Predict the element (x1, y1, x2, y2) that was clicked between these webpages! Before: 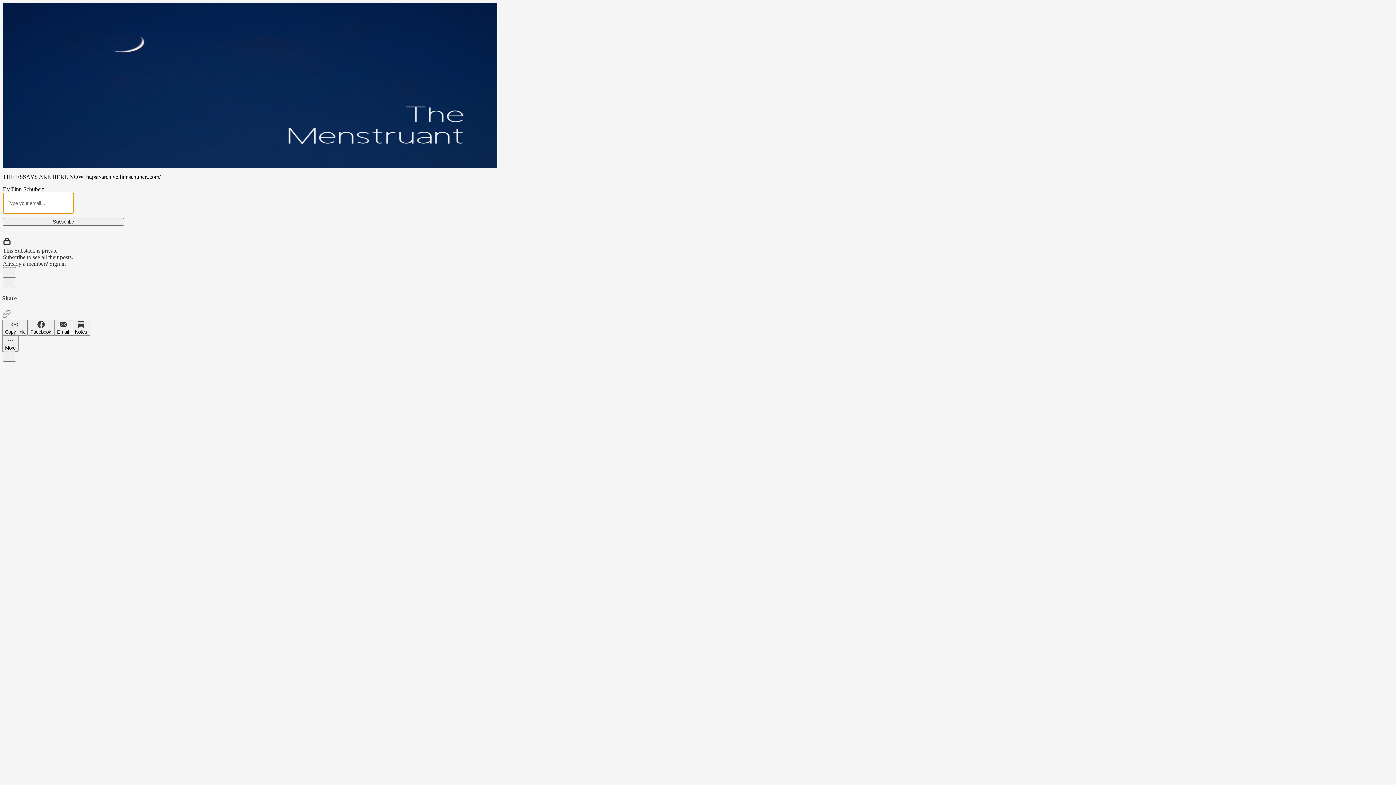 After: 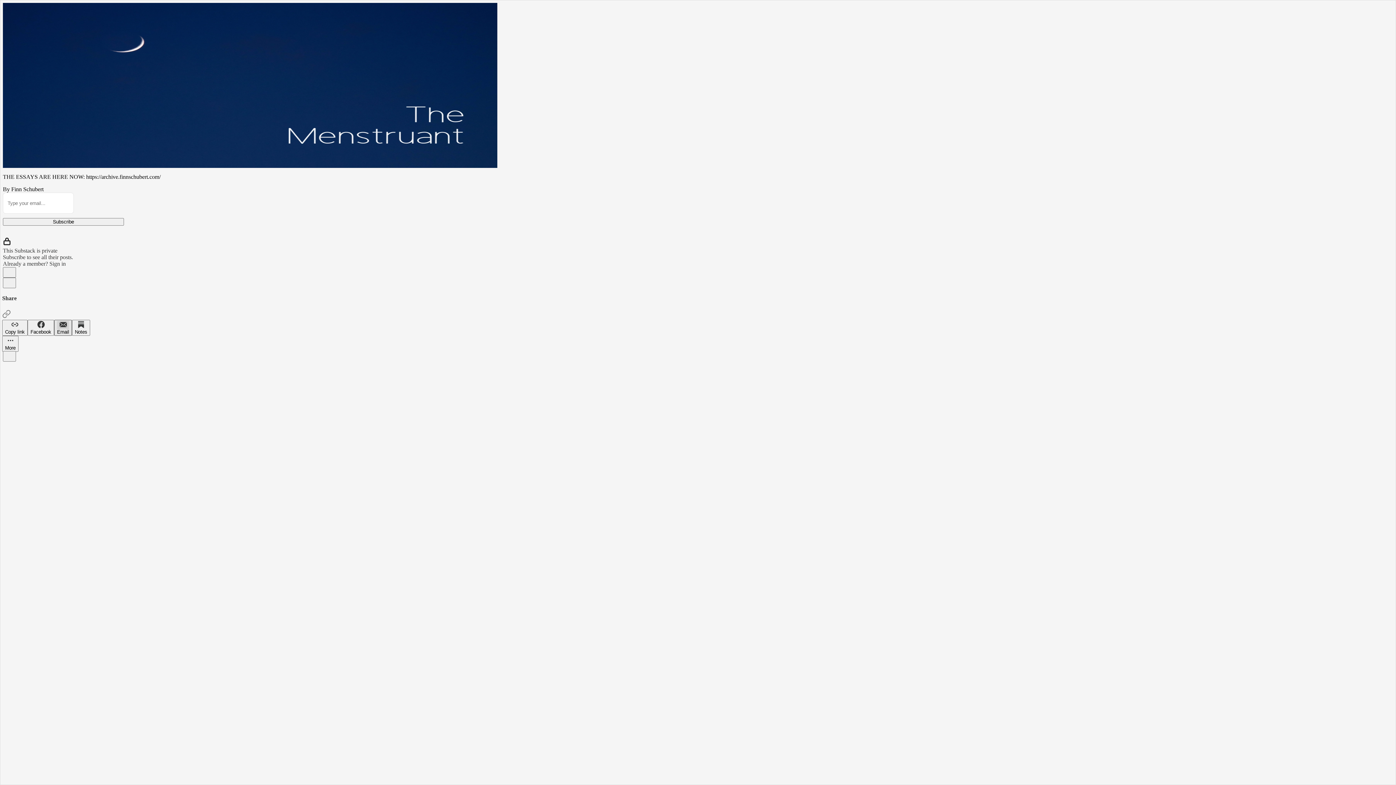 Action: label: Email bbox: (54, 319, 72, 335)